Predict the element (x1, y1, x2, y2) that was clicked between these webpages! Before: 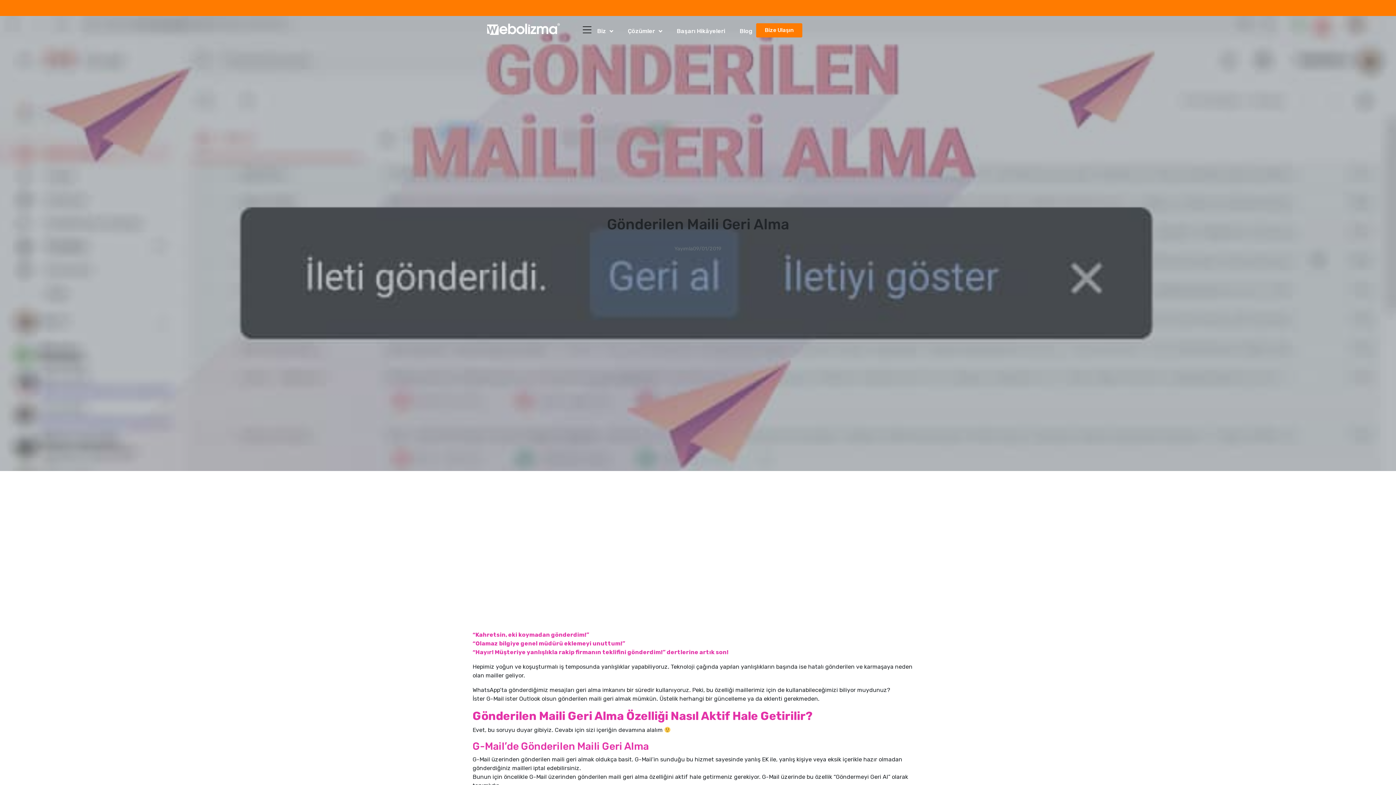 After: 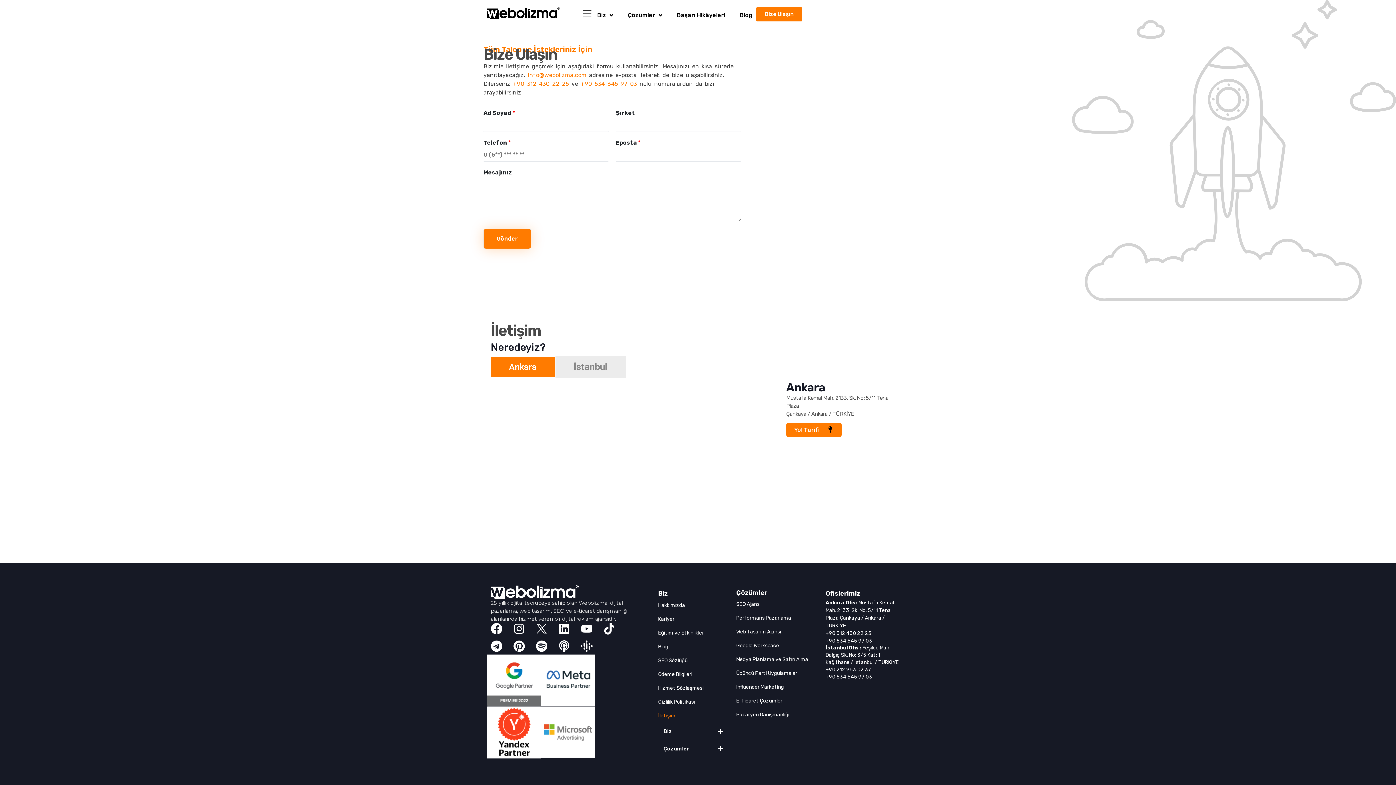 Action: bbox: (743, 23, 789, 37) label: Bize Ulaşın